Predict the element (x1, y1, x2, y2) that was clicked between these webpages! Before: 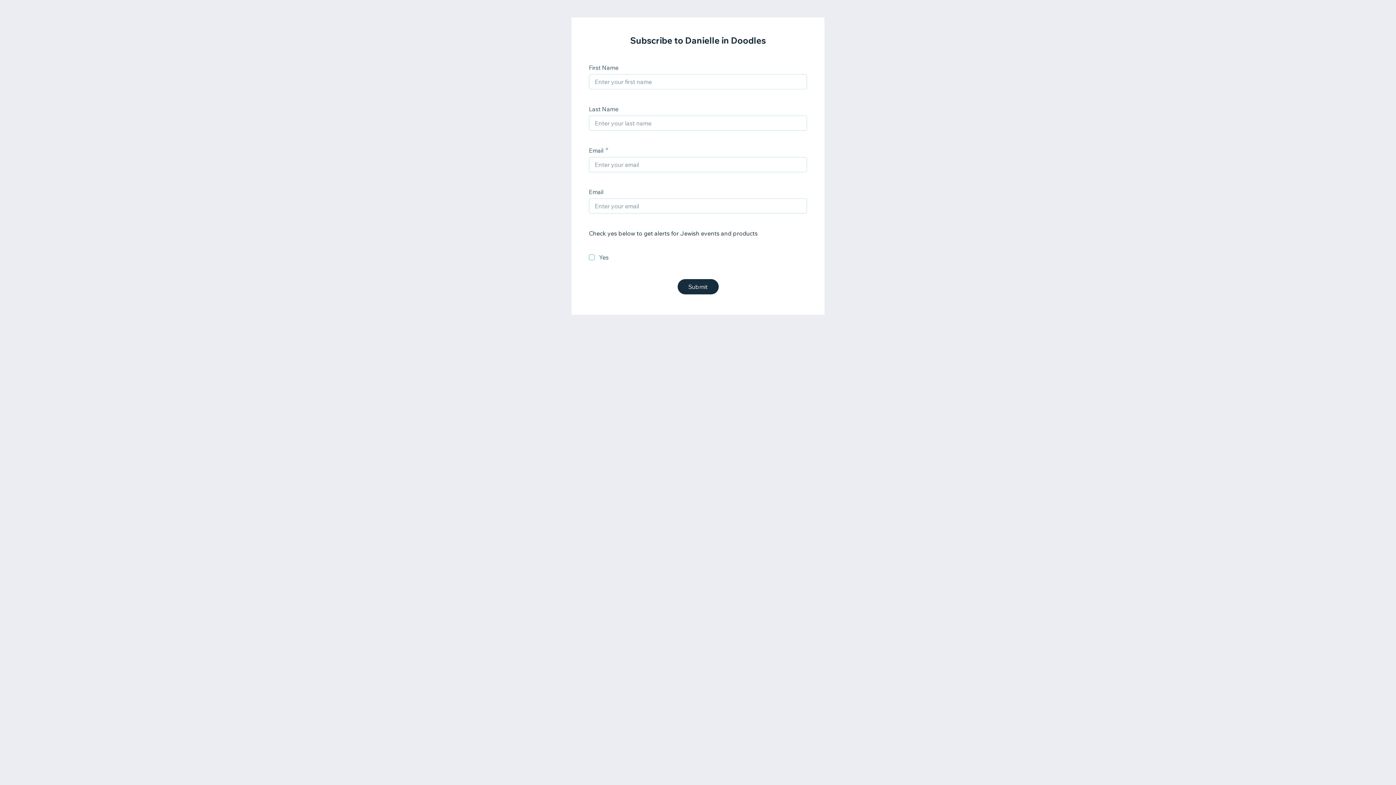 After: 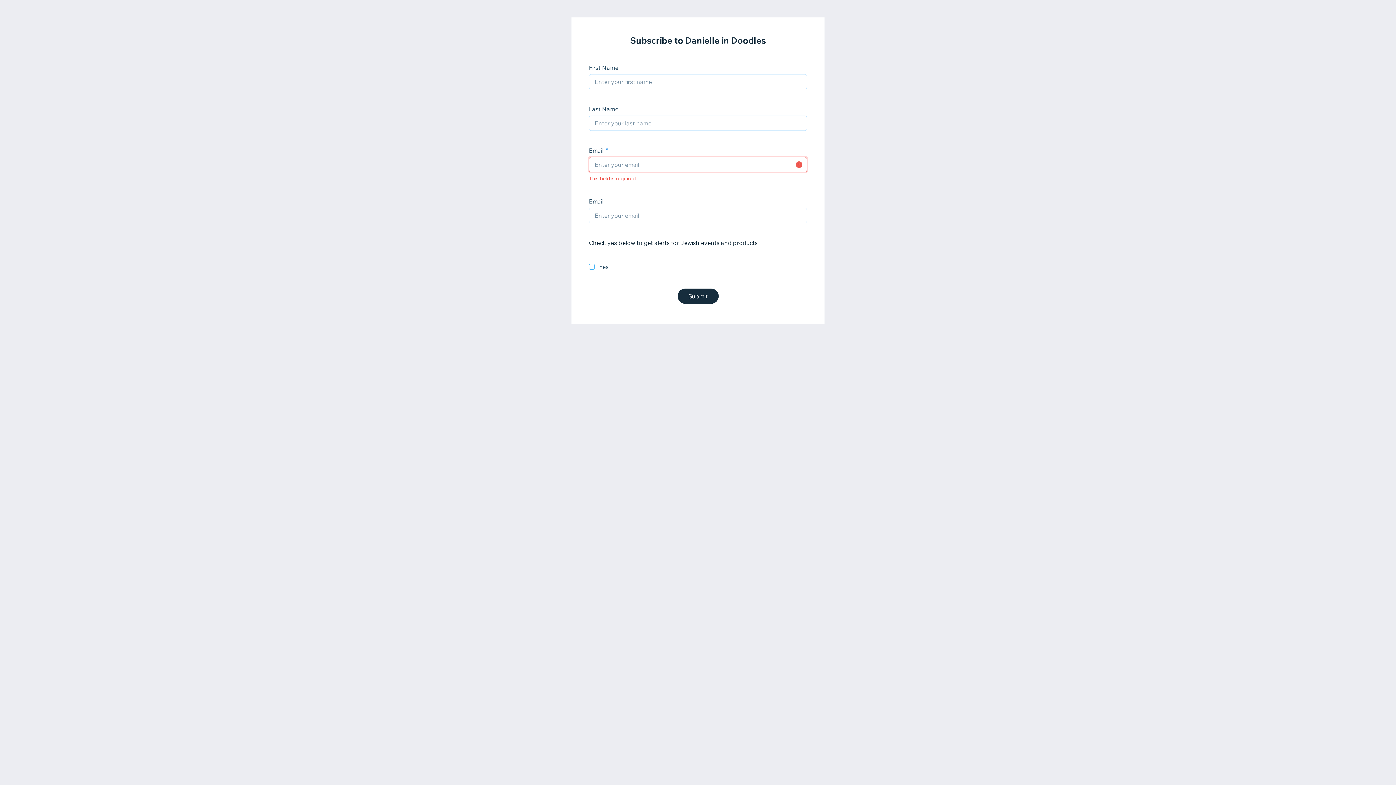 Action: label: Submit bbox: (677, 279, 718, 294)